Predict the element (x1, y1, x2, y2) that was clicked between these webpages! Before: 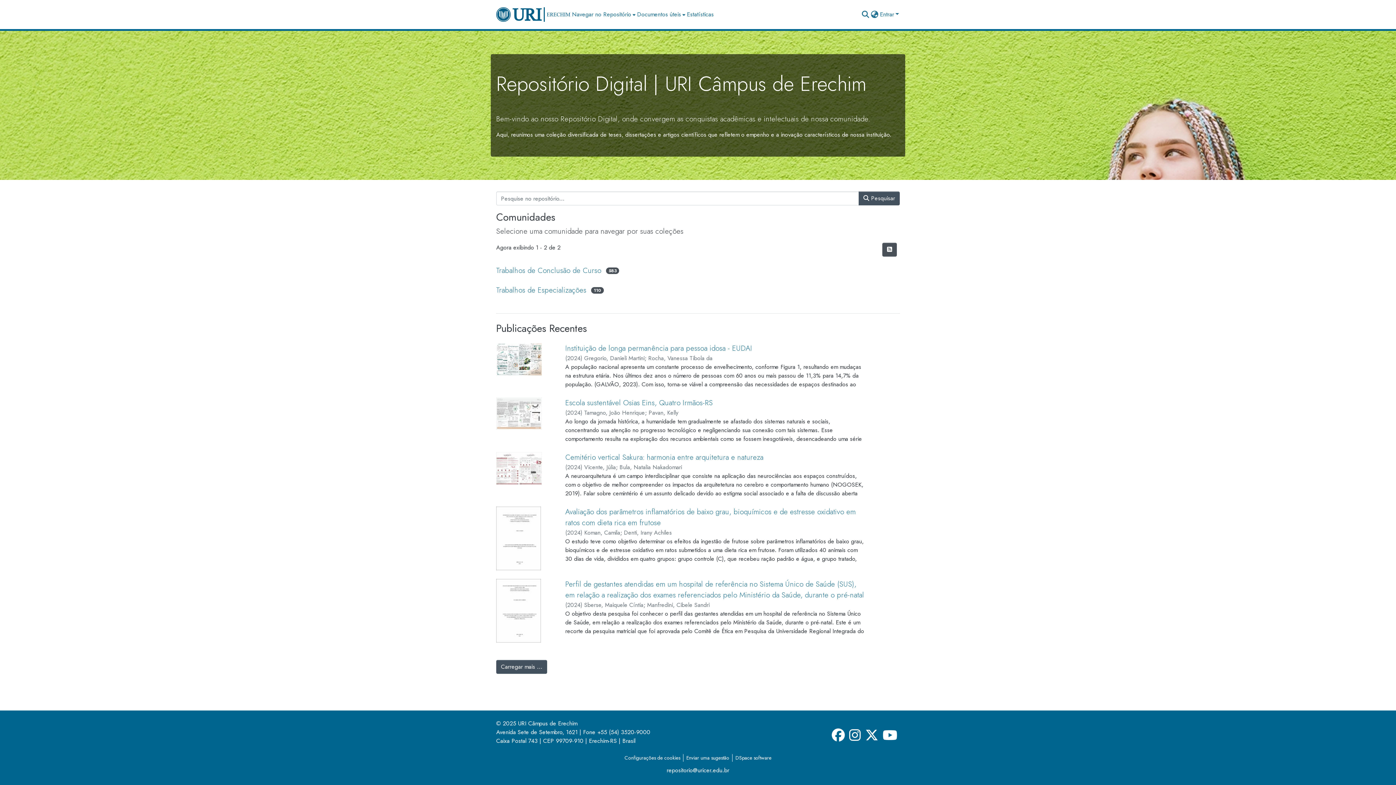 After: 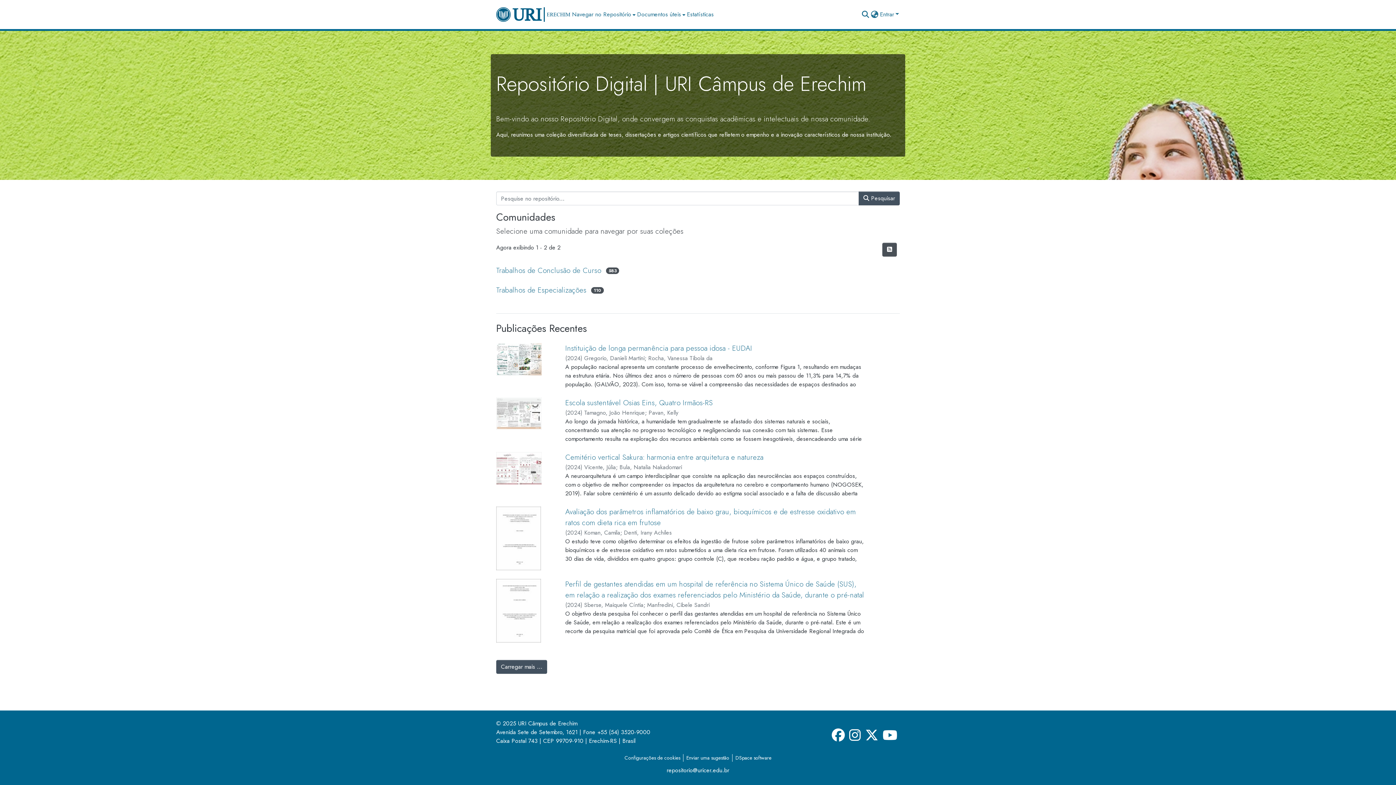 Action: label: Início bbox: (496, 7, 570, 21)